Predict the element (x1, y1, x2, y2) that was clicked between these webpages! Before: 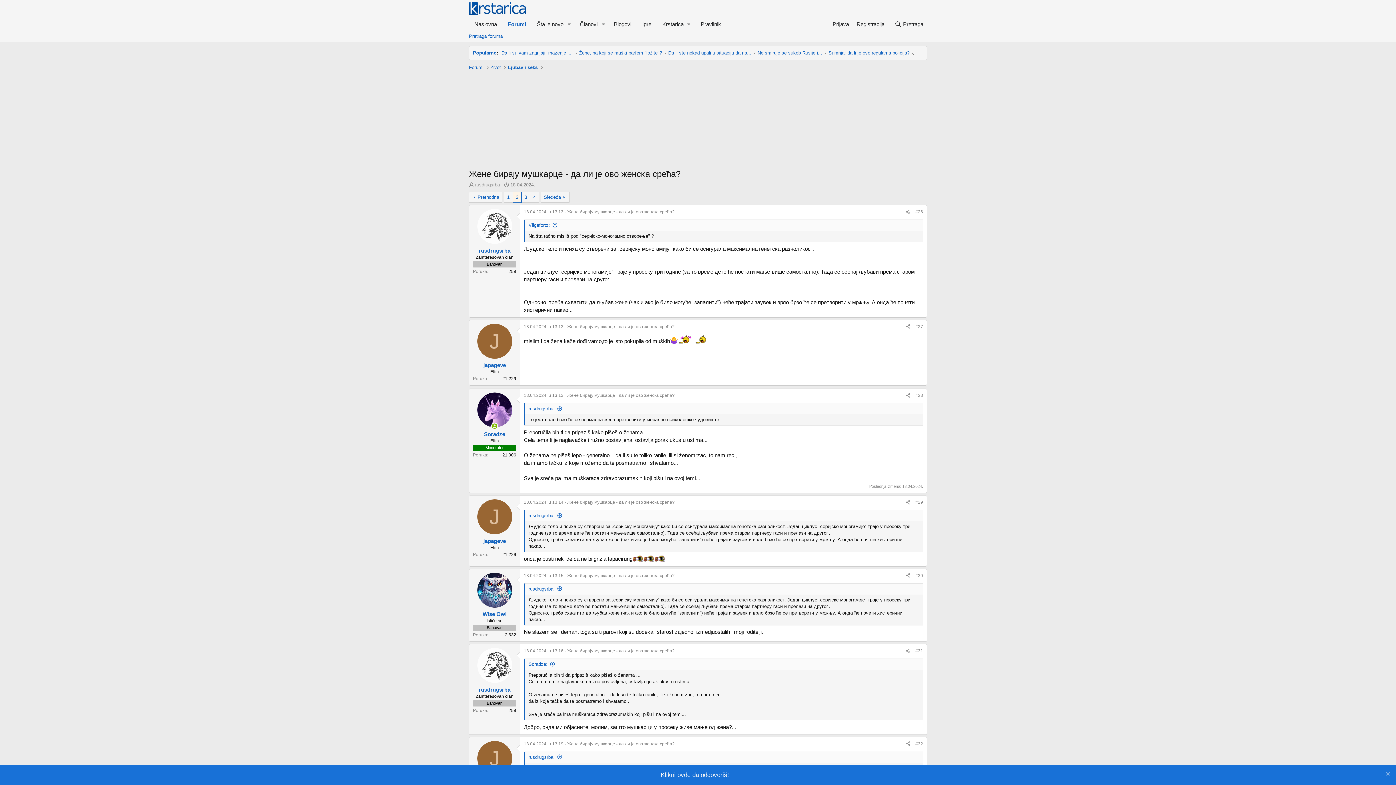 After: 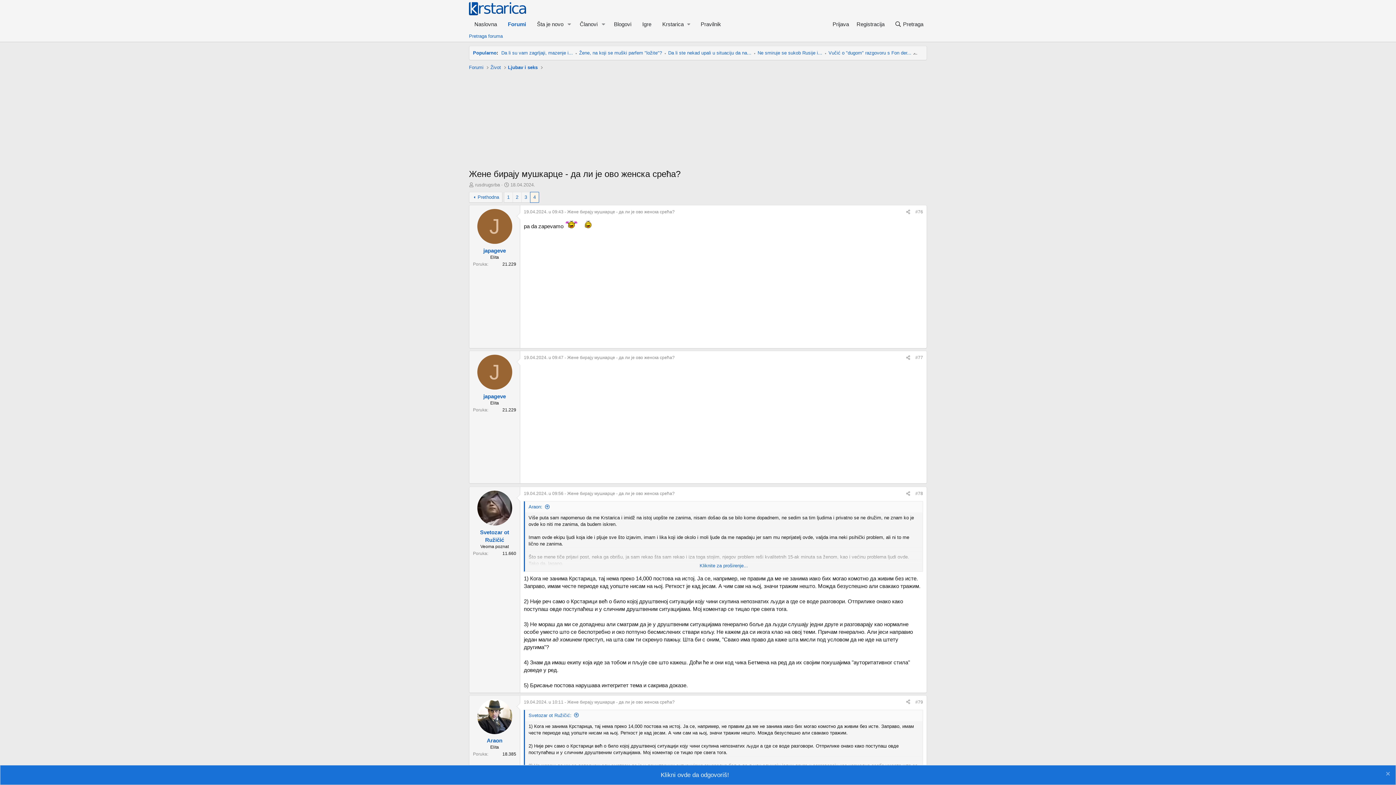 Action: bbox: (530, 192, 538, 202) label: 4